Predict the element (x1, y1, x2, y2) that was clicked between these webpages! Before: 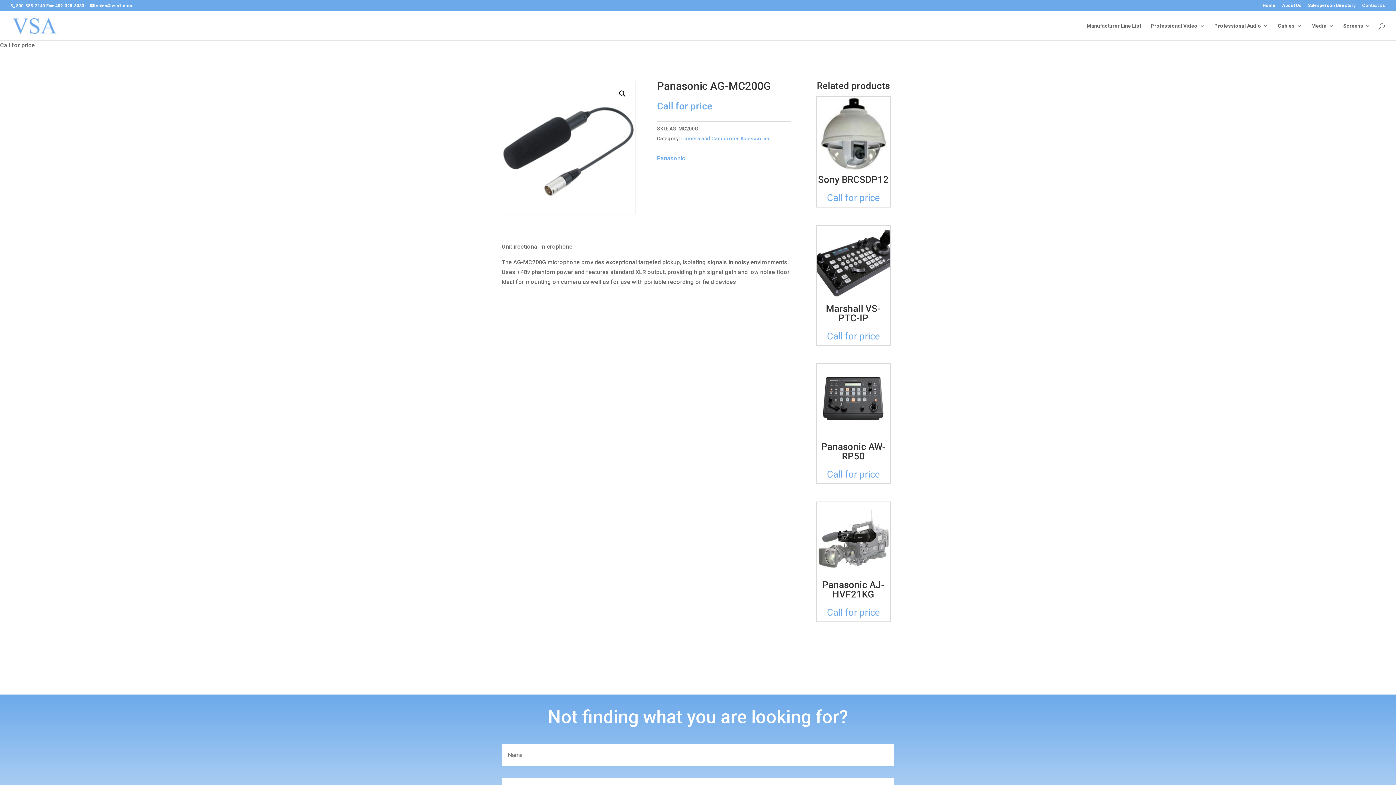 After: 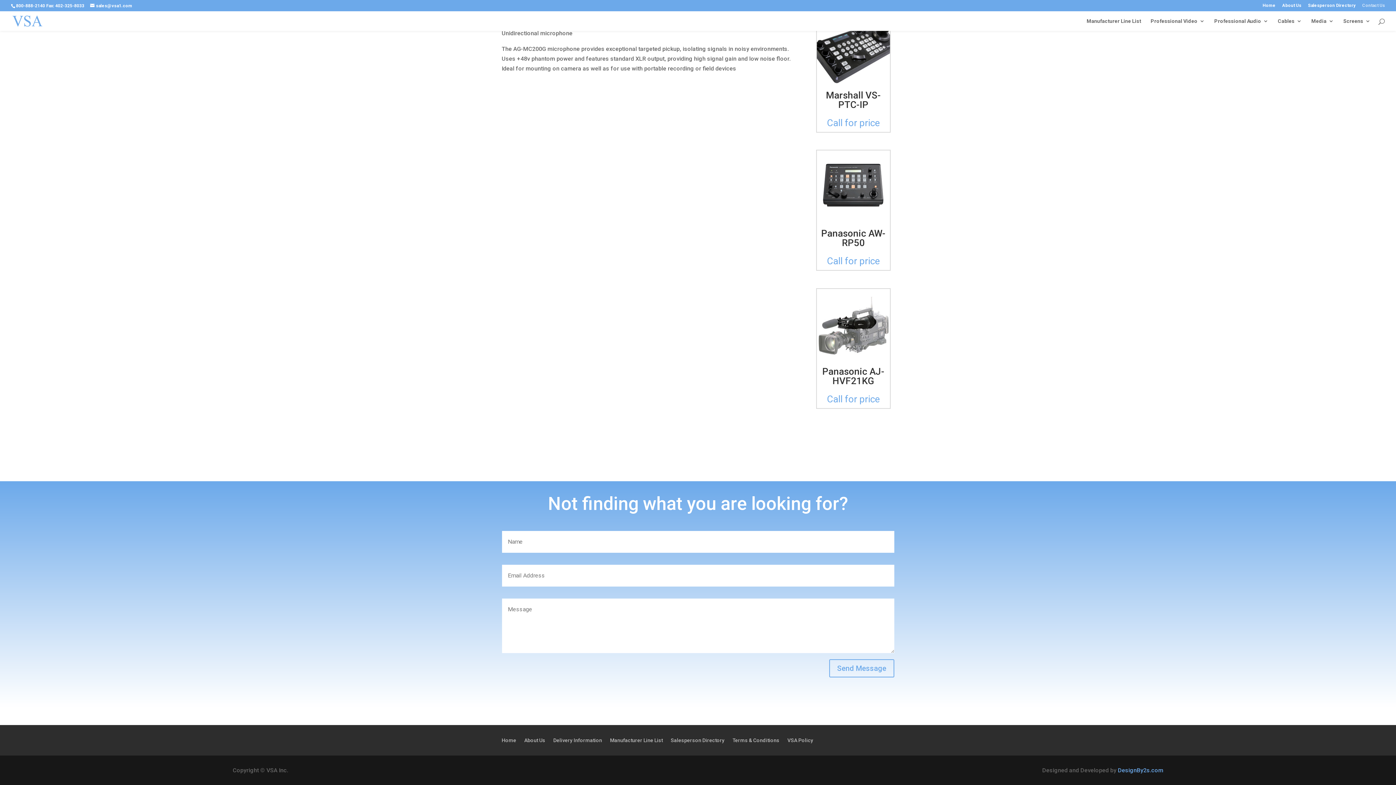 Action: label: Contact Us bbox: (1362, 3, 1385, 10)